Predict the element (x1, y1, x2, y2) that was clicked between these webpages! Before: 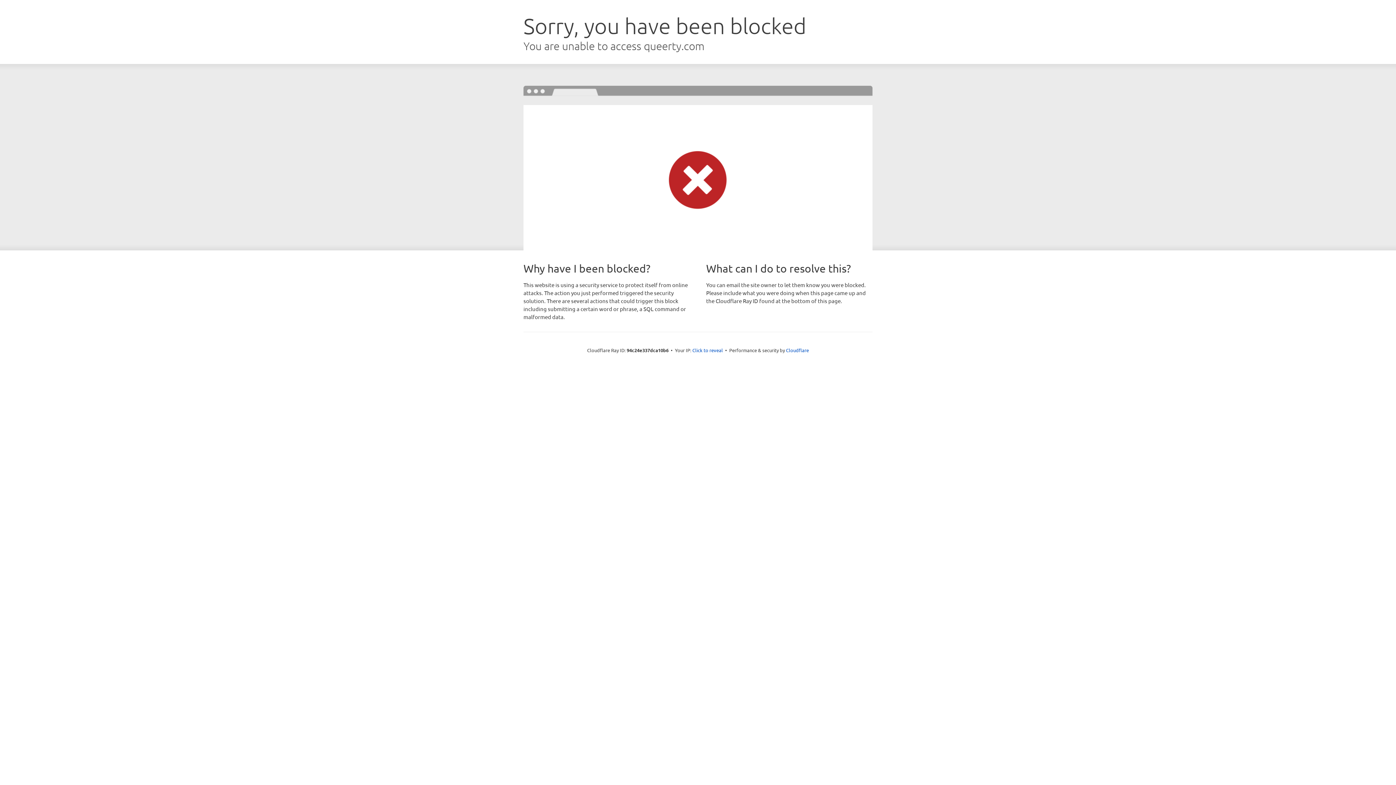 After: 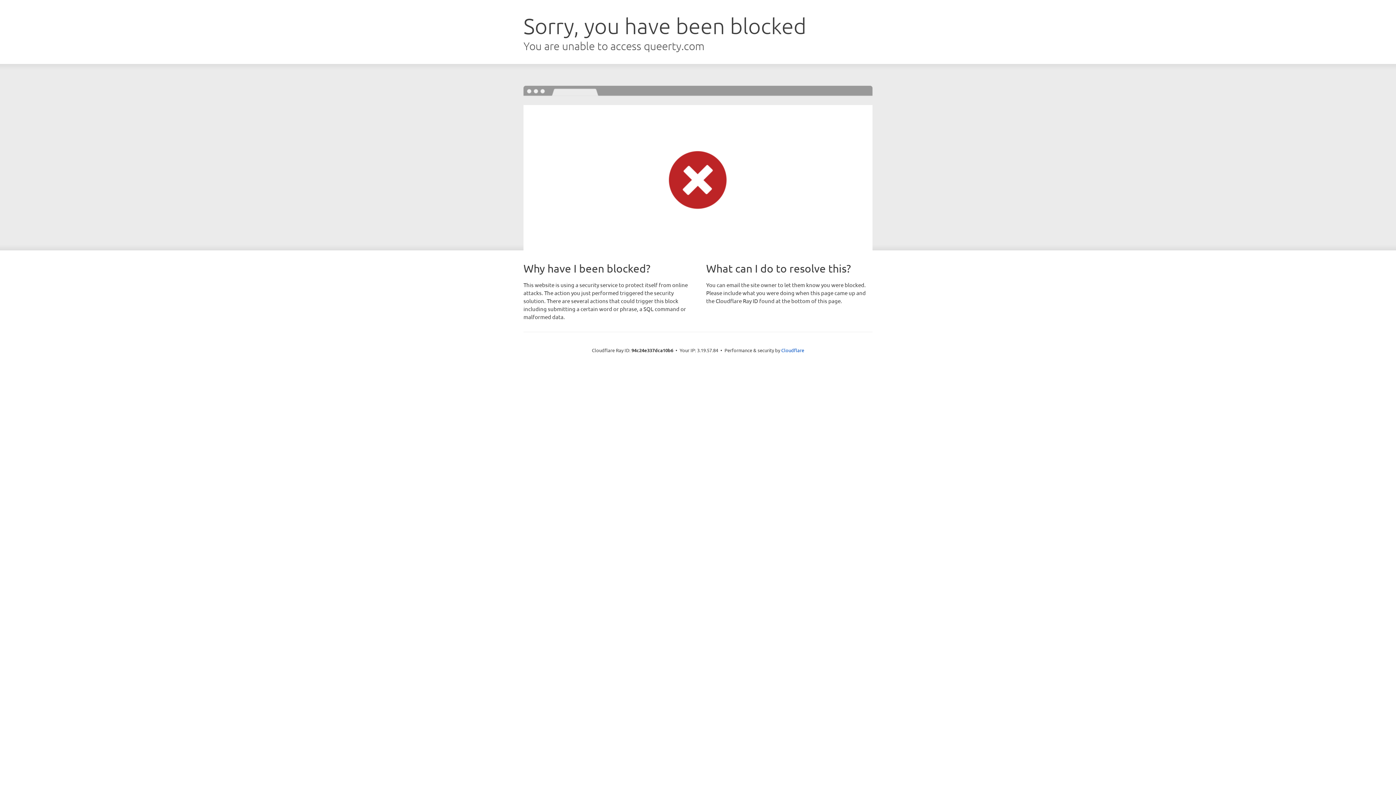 Action: bbox: (692, 346, 723, 353) label: Click to reveal